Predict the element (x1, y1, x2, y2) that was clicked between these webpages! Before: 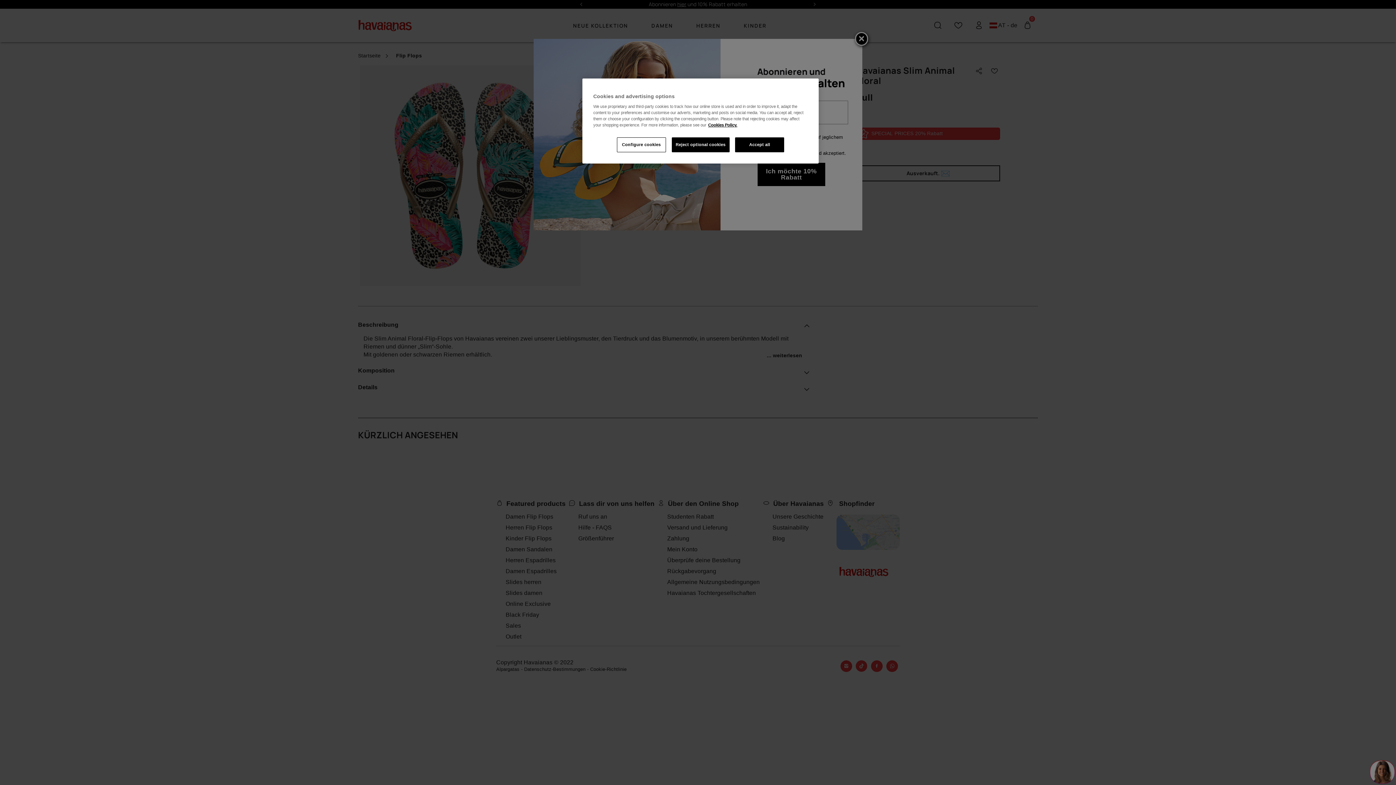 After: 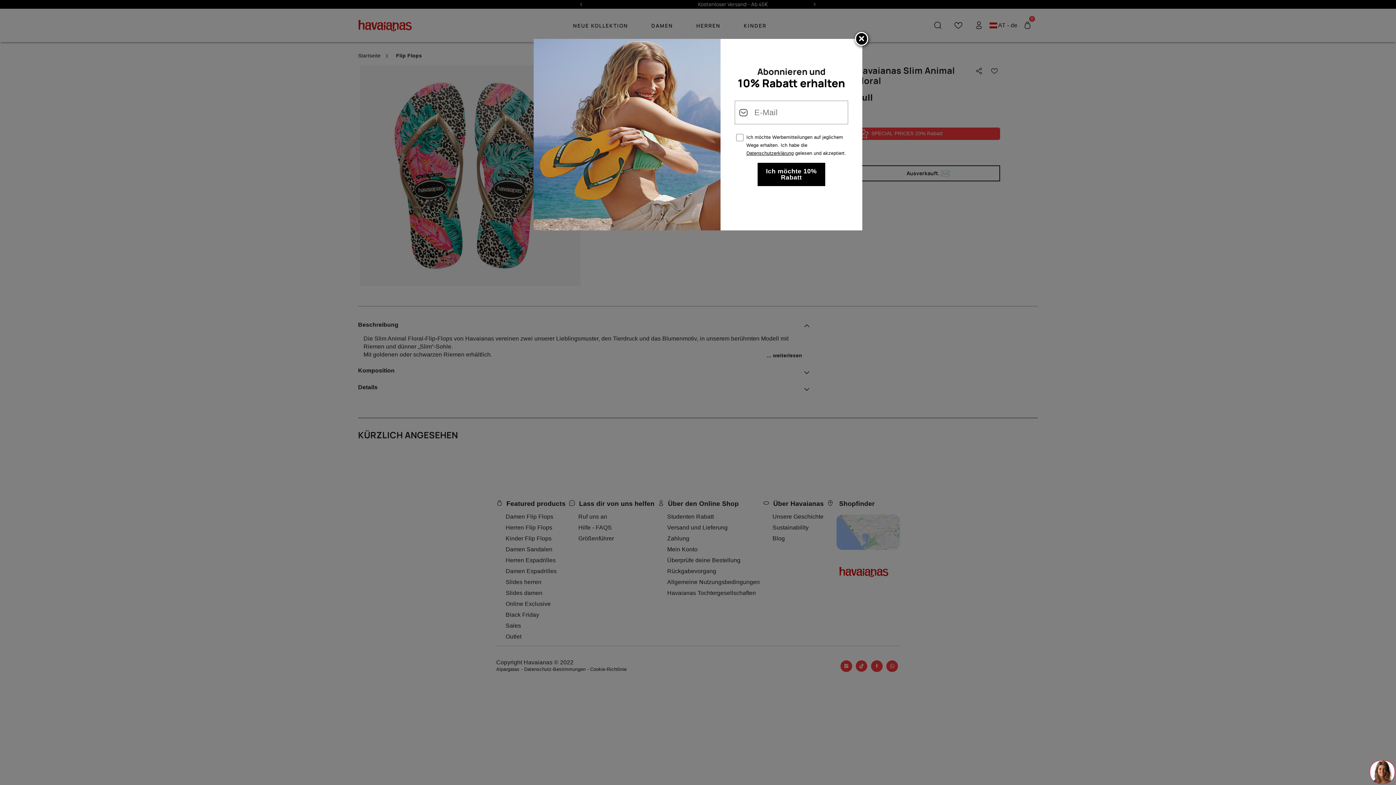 Action: bbox: (671, 137, 729, 152) label: Reject optional cookies